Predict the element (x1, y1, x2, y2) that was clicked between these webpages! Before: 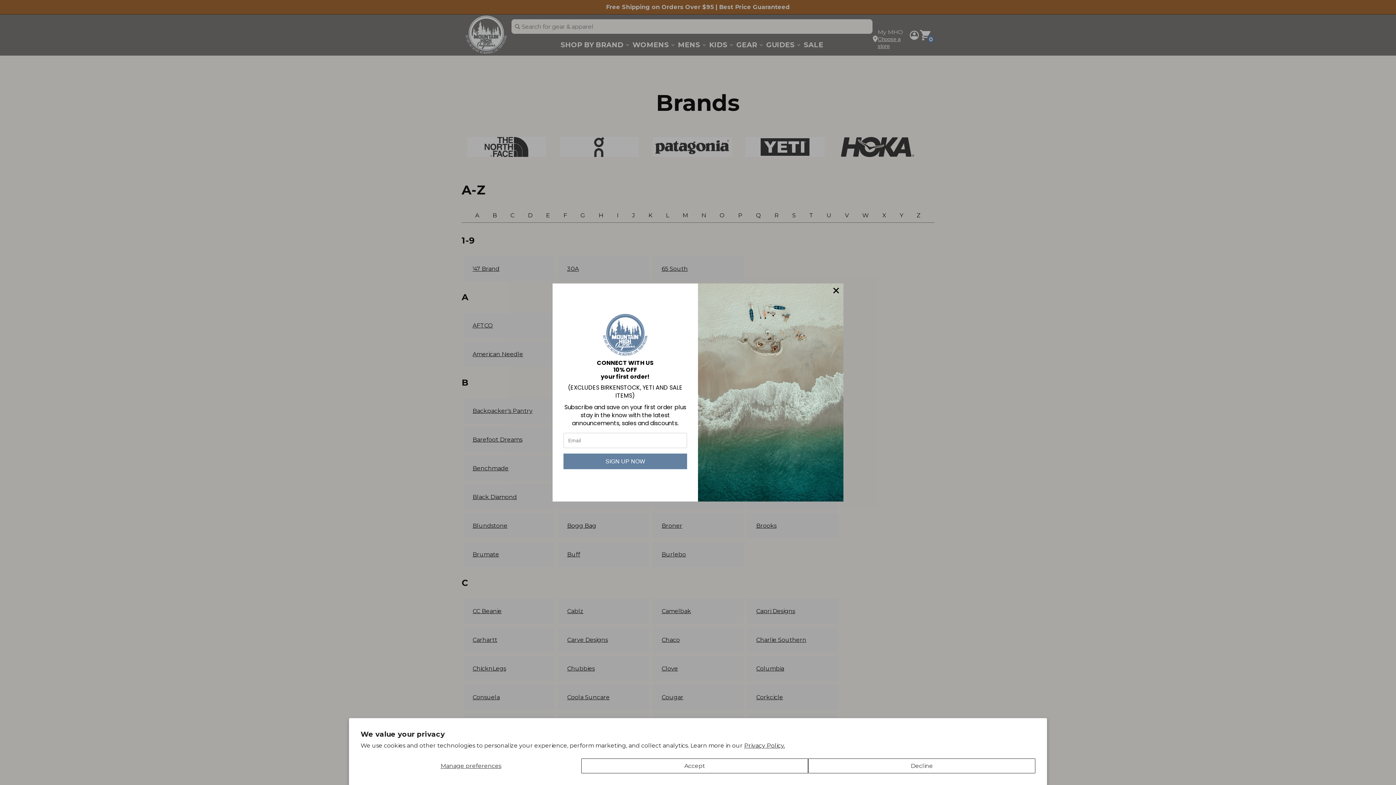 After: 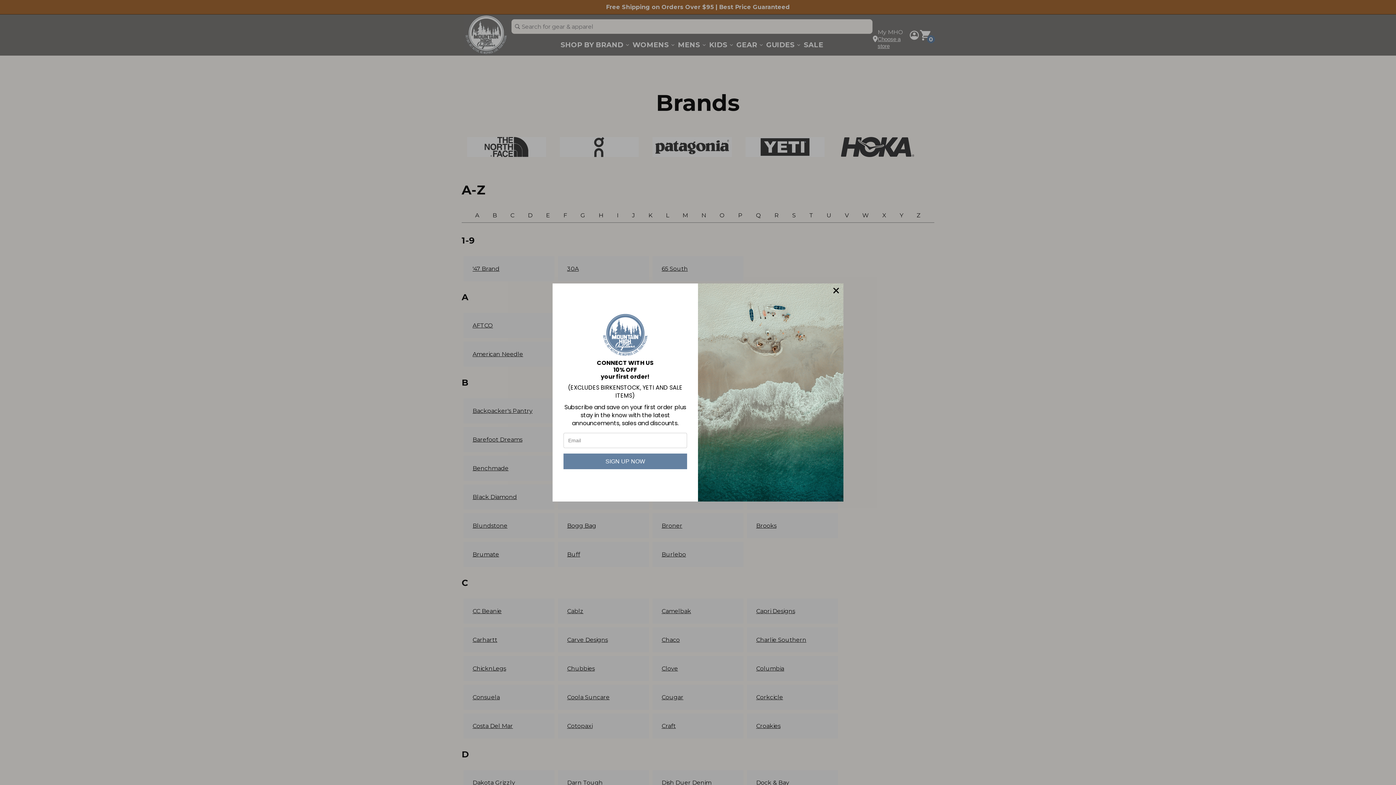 Action: bbox: (808, 758, 1035, 773) label: Decline